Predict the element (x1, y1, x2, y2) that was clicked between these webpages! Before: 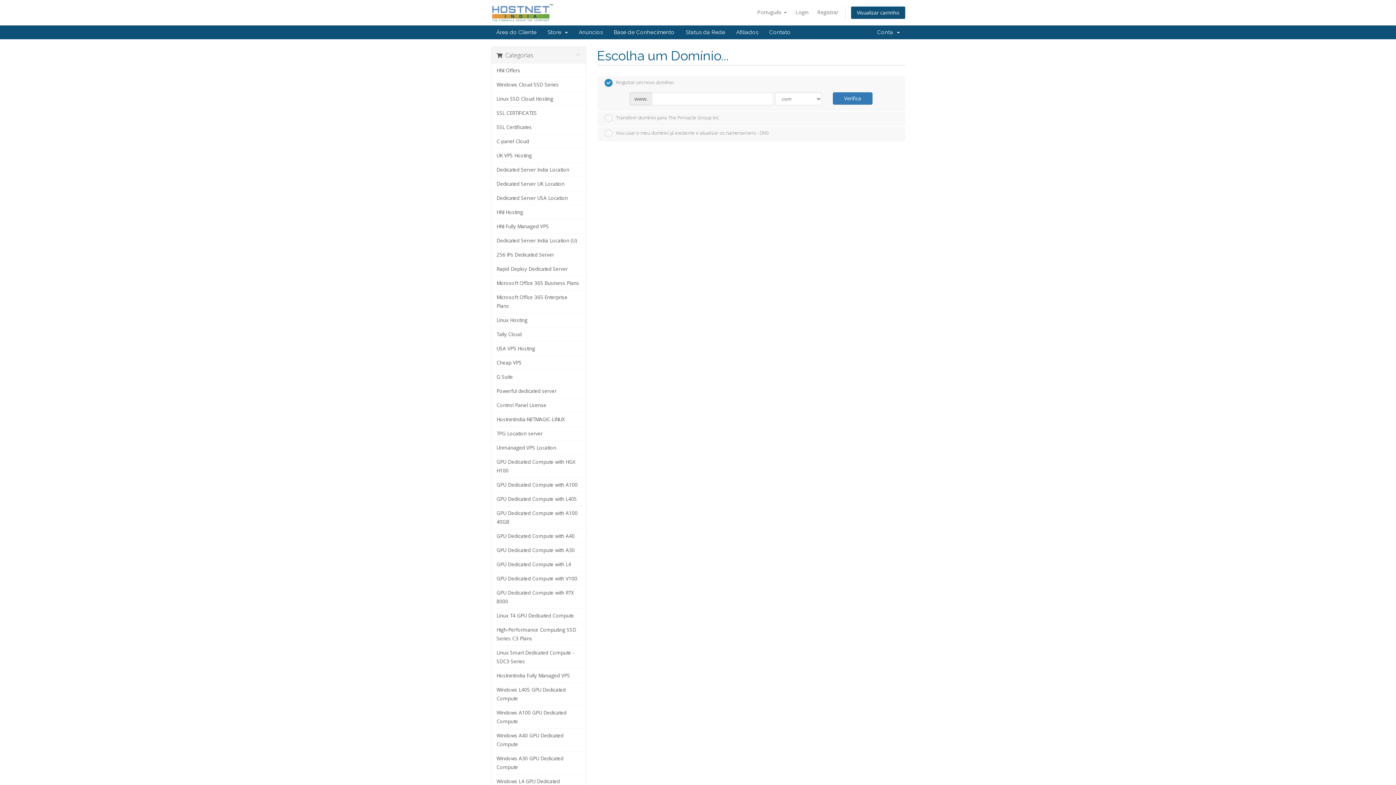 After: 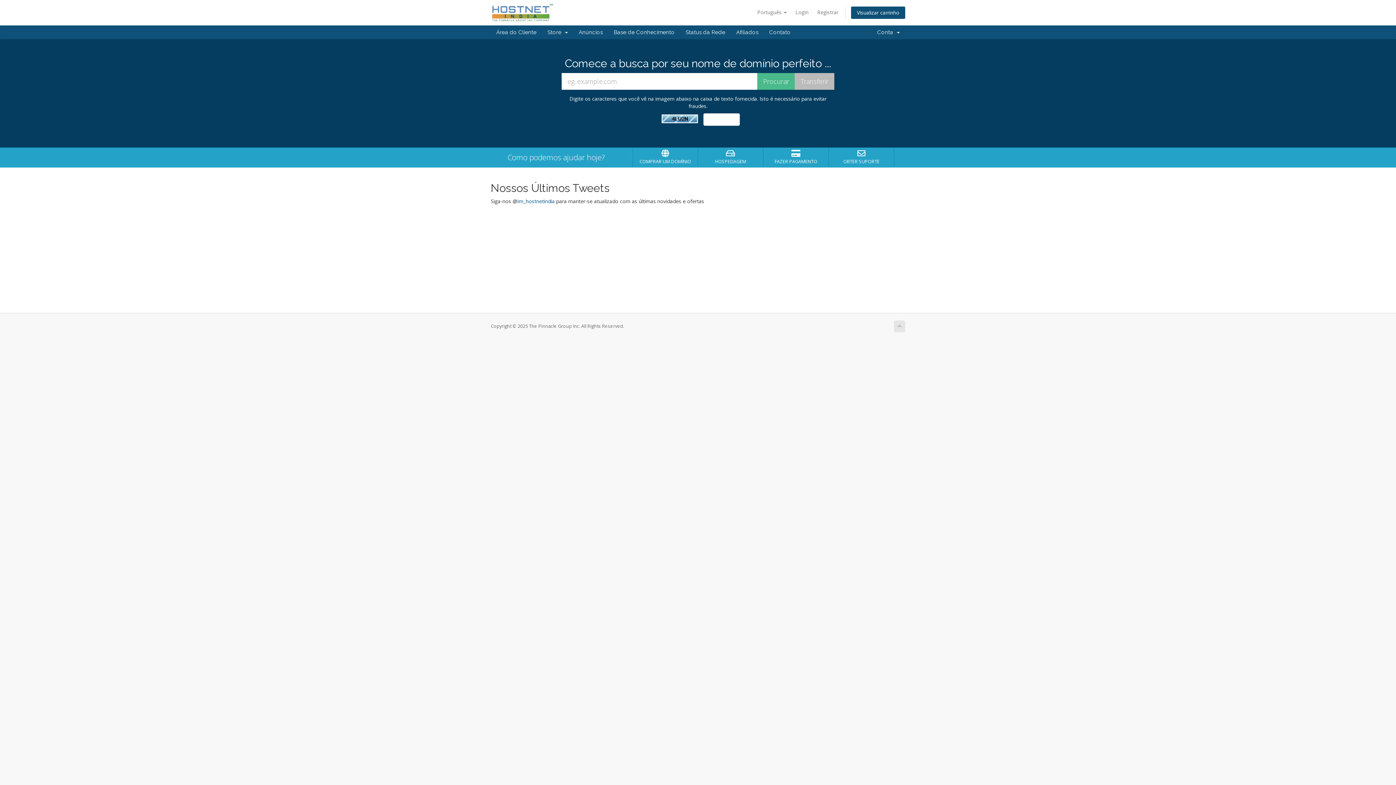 Action: label: Área do Cliente bbox: (490, 25, 542, 39)